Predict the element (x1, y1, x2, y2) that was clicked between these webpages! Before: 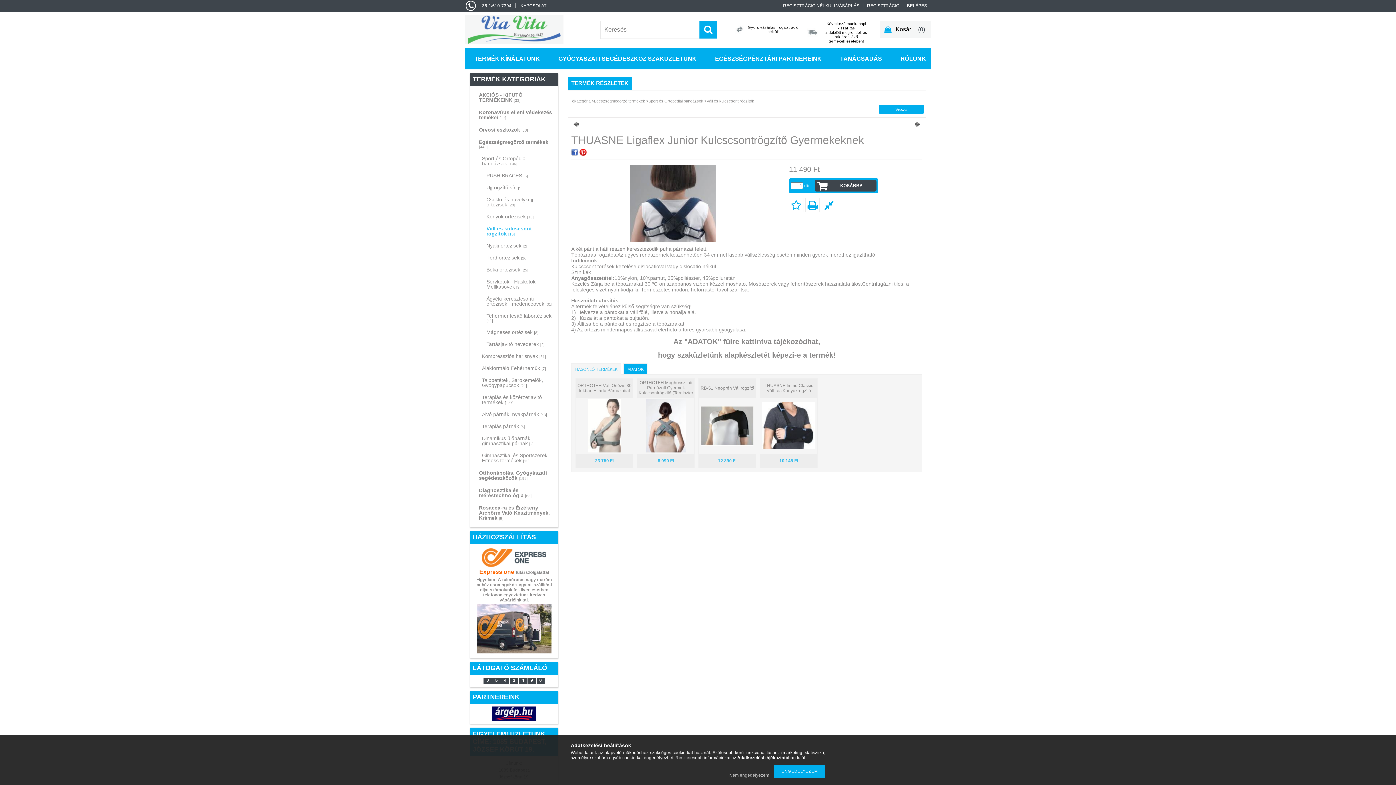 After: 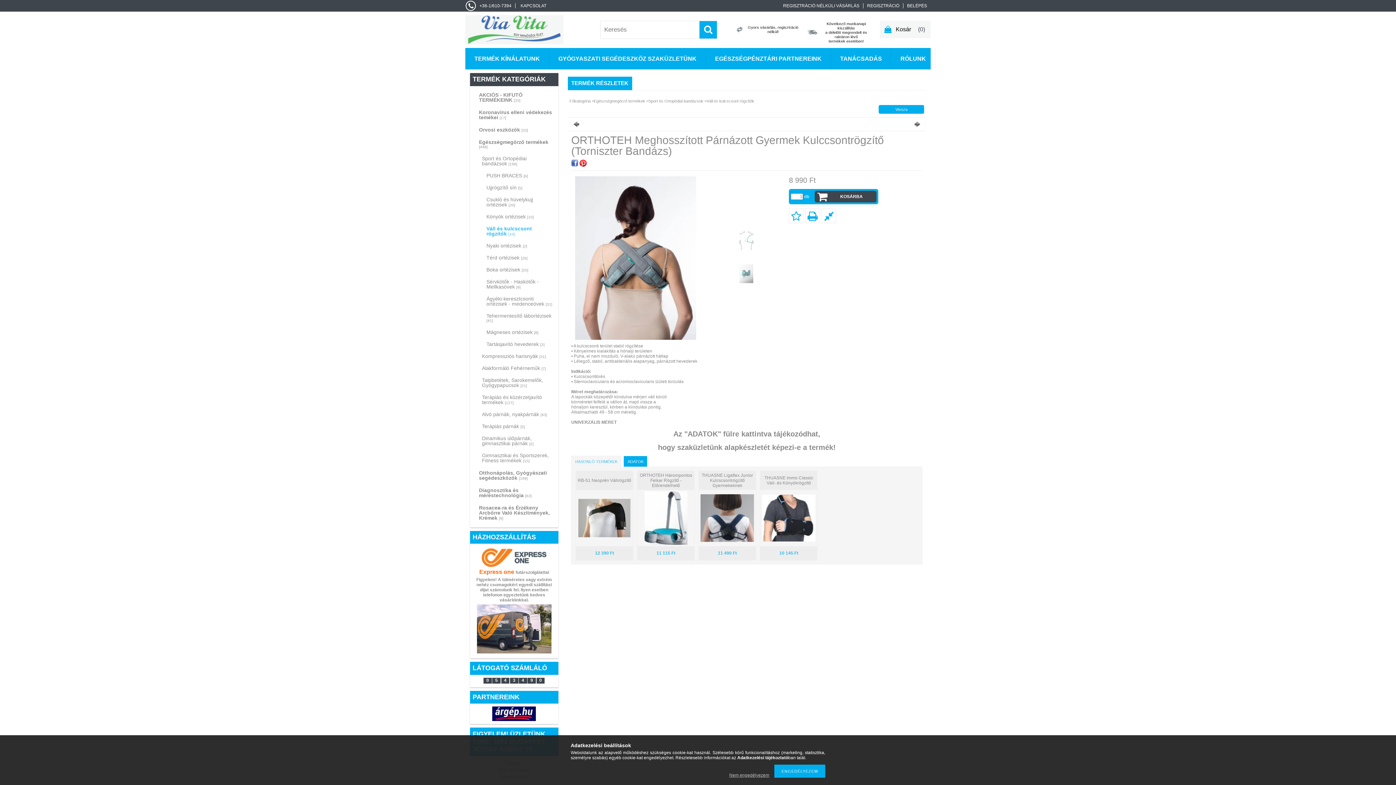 Action: bbox: (646, 448, 685, 453)